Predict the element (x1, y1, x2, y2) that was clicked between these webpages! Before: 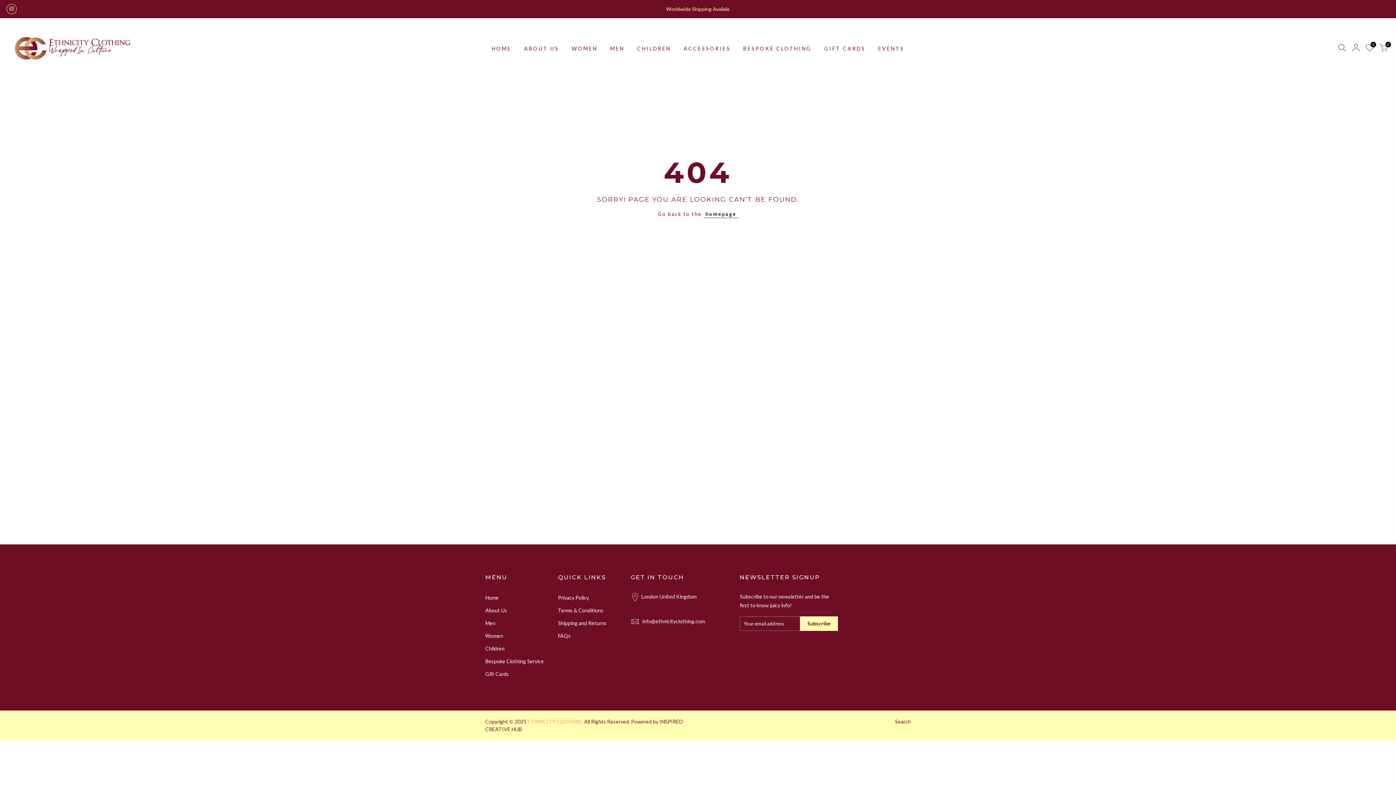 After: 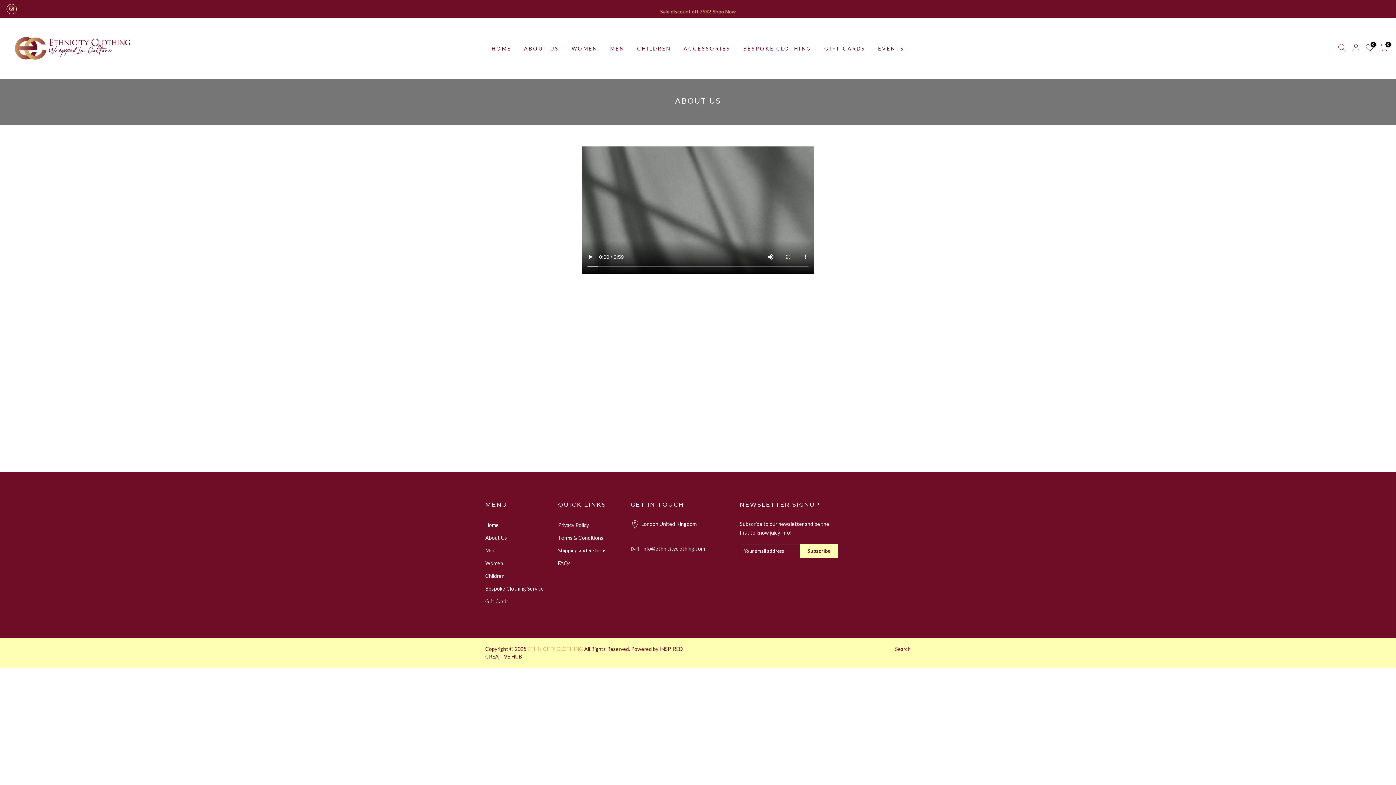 Action: bbox: (517, 35, 565, 62) label: ABOUT US